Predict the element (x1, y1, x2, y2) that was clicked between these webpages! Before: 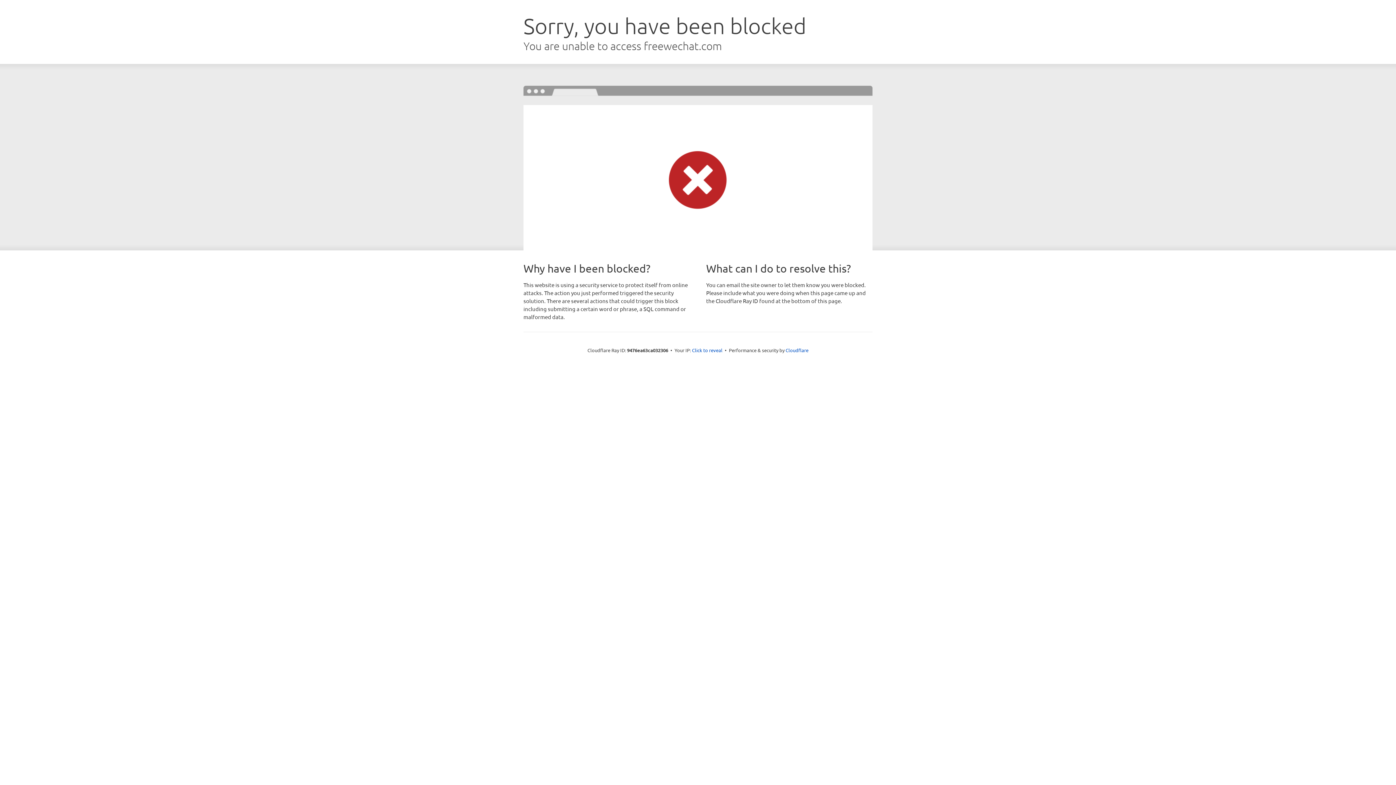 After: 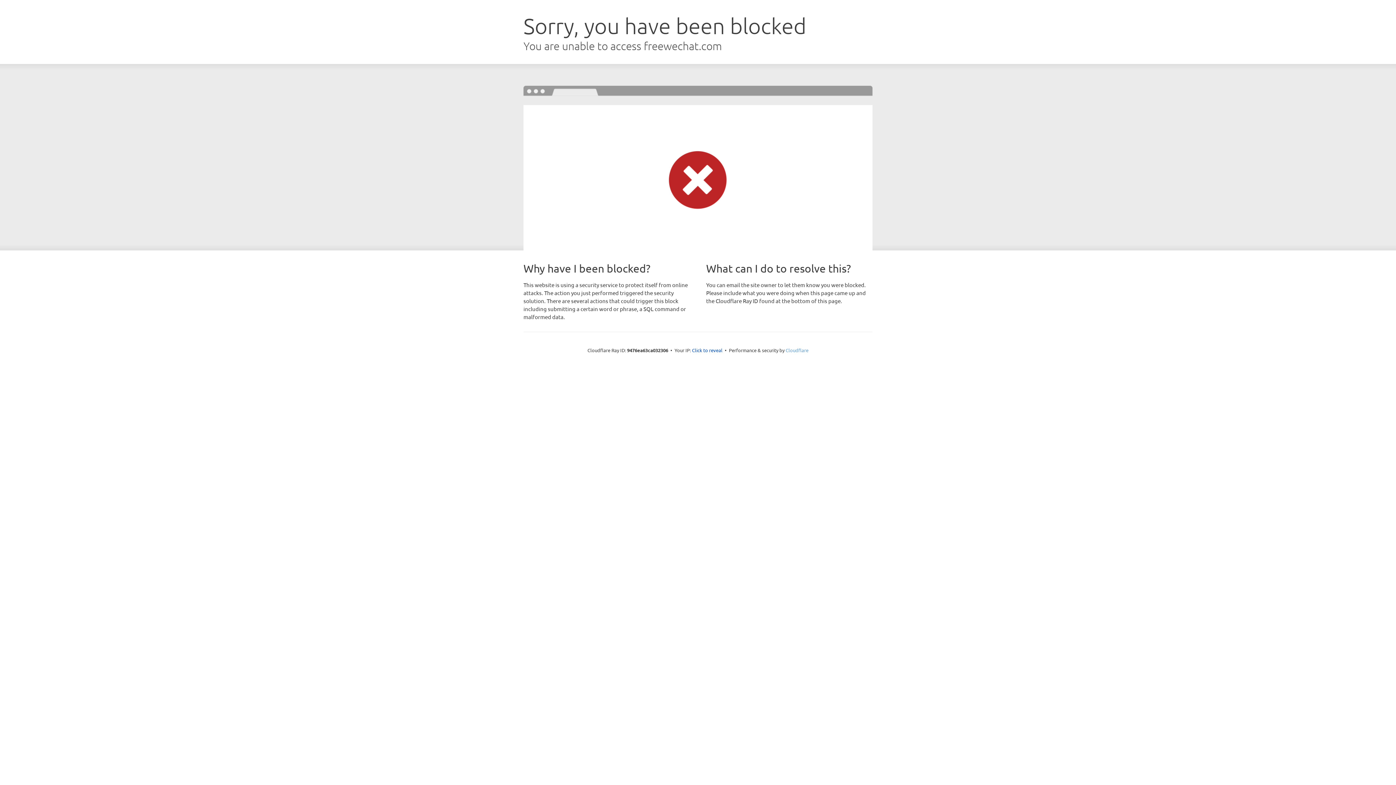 Action: bbox: (785, 347, 808, 353) label: Cloudflare